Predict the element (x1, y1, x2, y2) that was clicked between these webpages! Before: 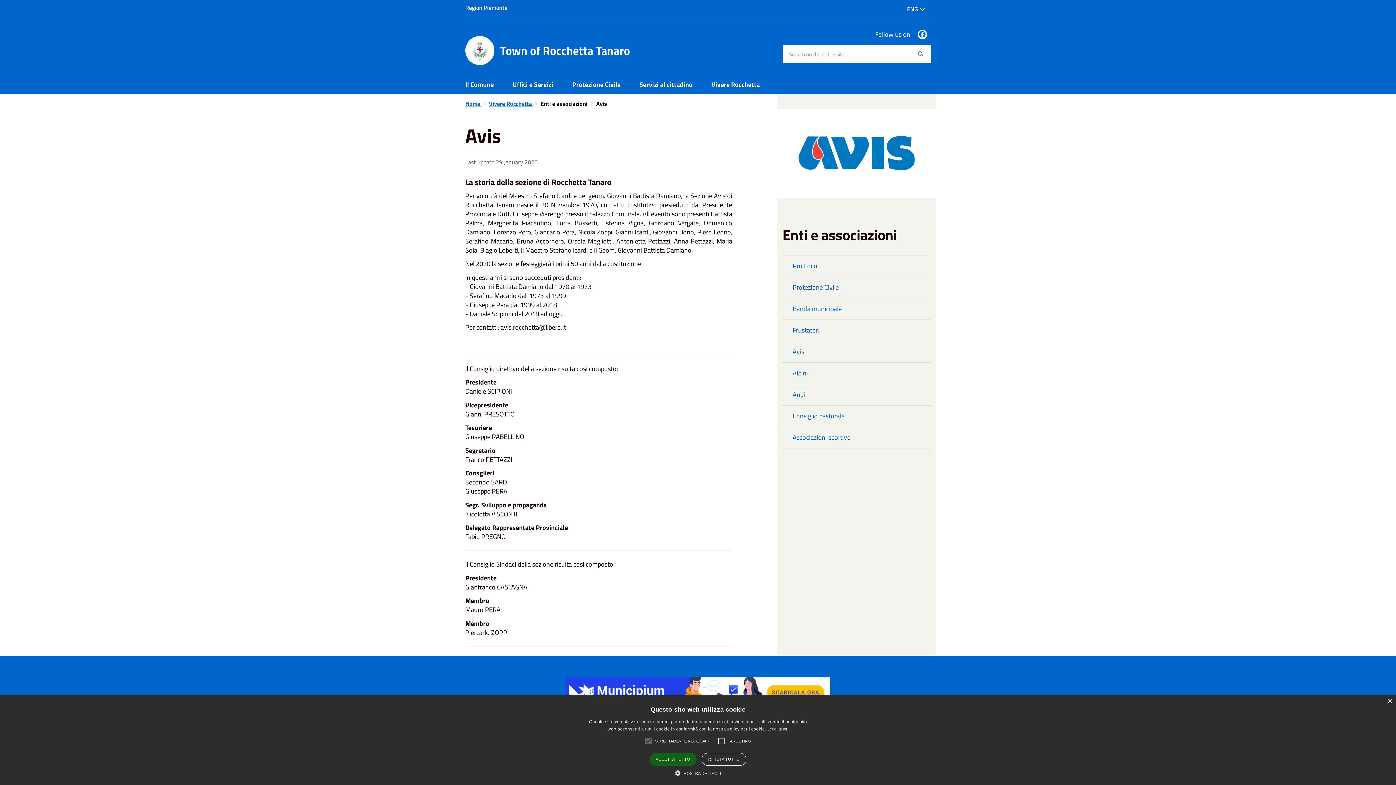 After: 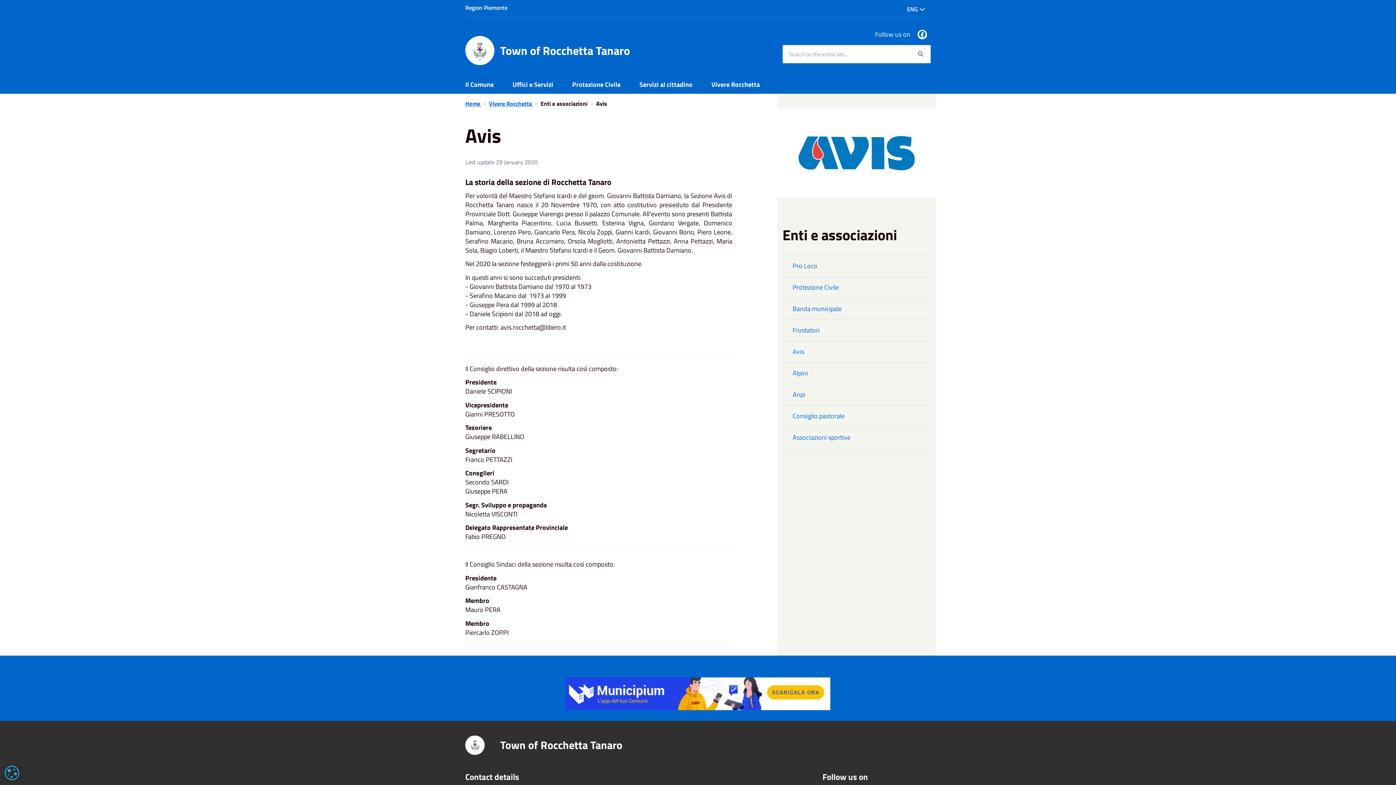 Action: bbox: (649, 753, 696, 766) label: ACCETTA TUTTO